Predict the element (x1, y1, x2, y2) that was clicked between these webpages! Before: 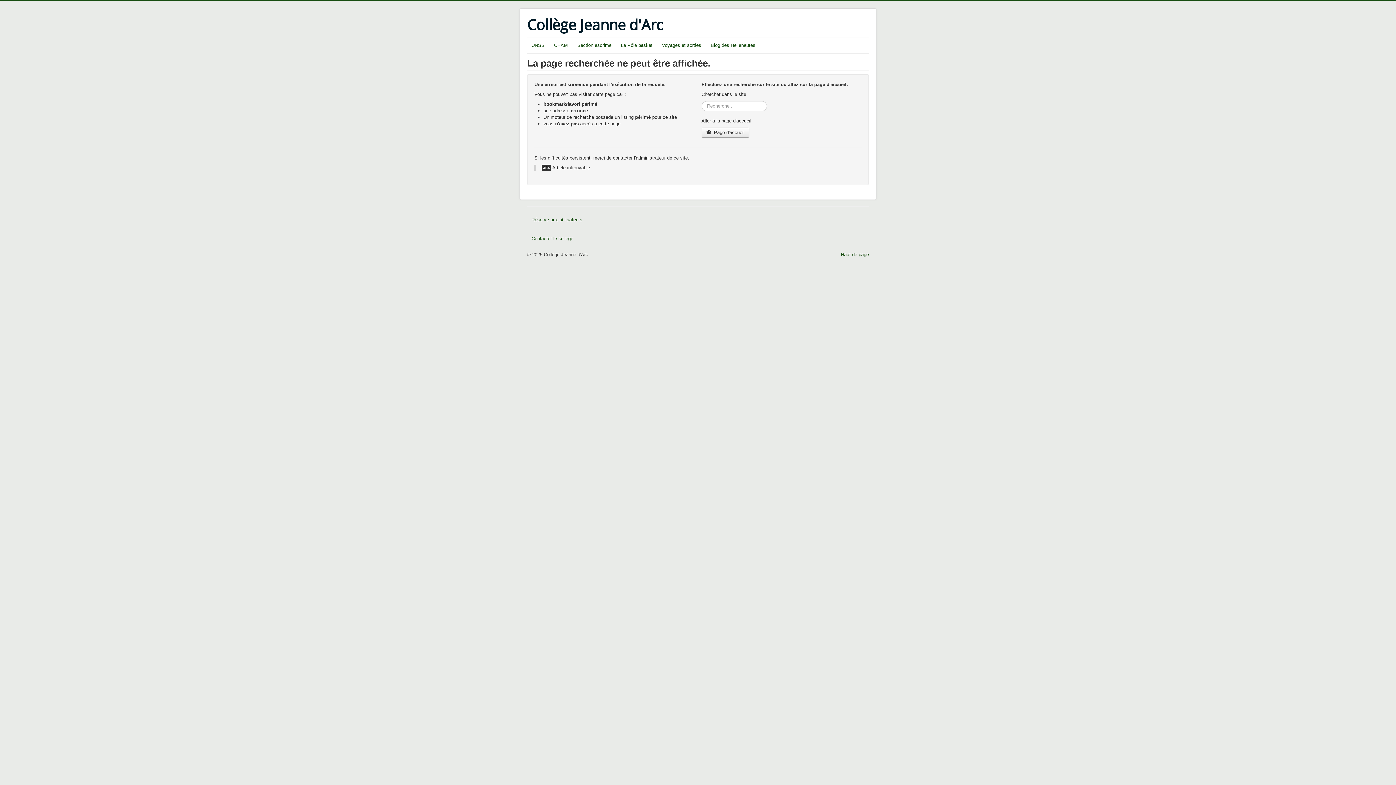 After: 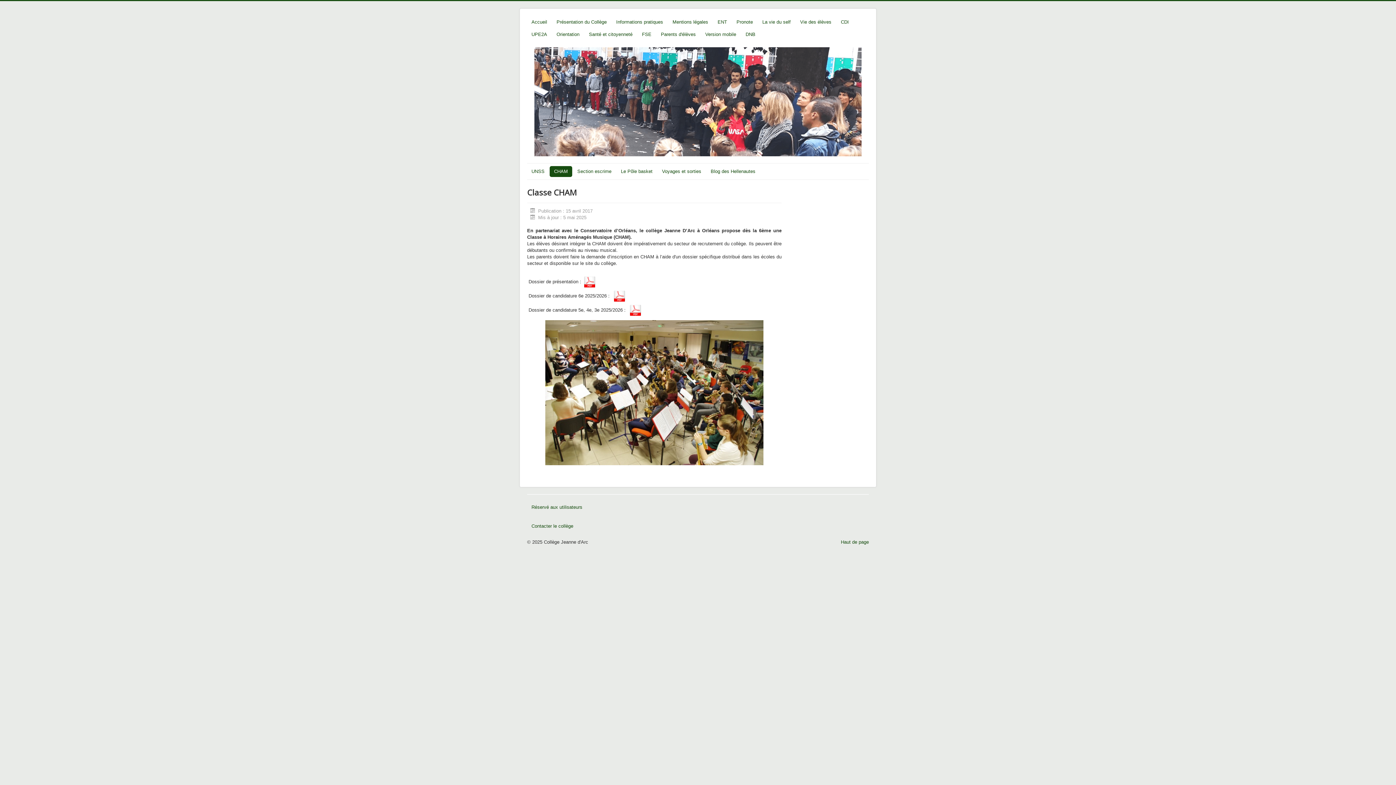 Action: label: CHAM bbox: (549, 40, 572, 50)